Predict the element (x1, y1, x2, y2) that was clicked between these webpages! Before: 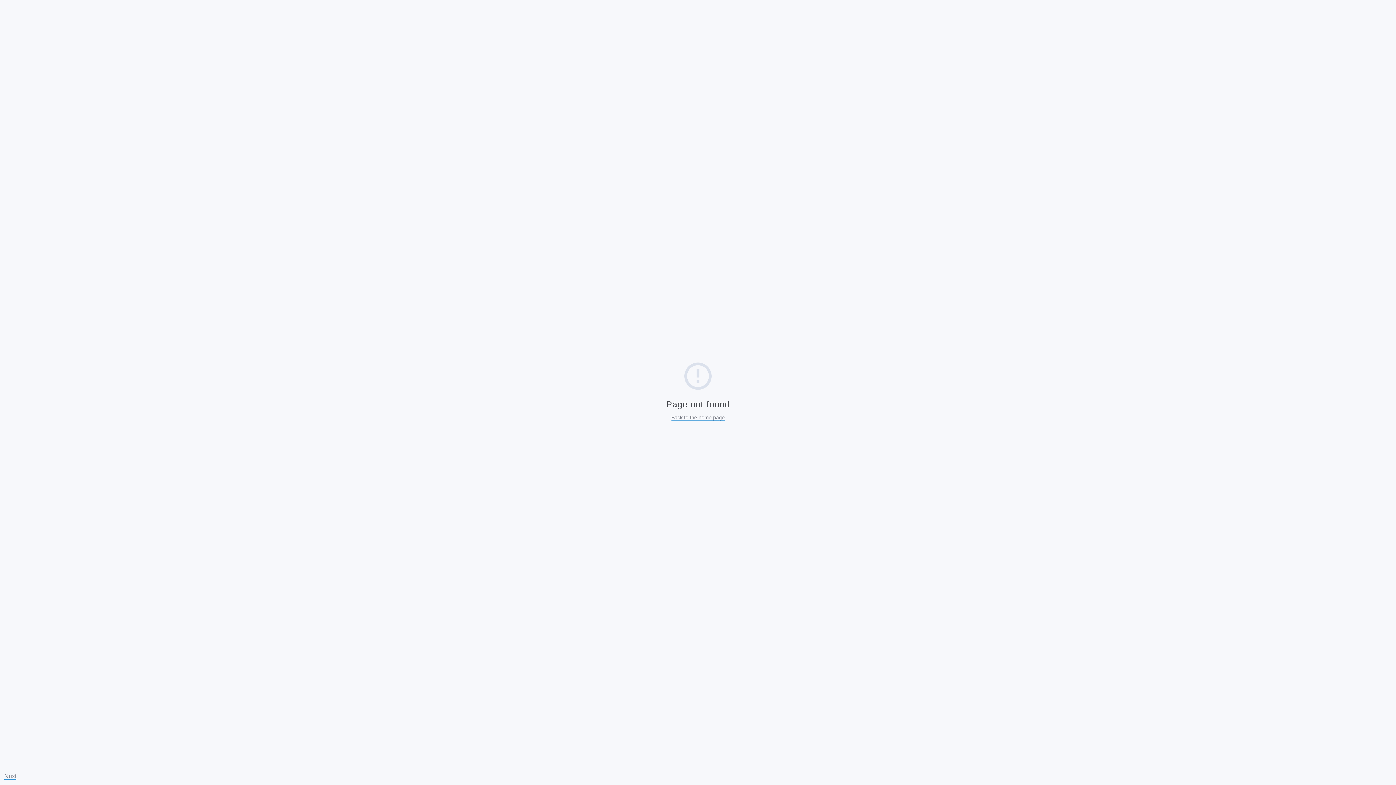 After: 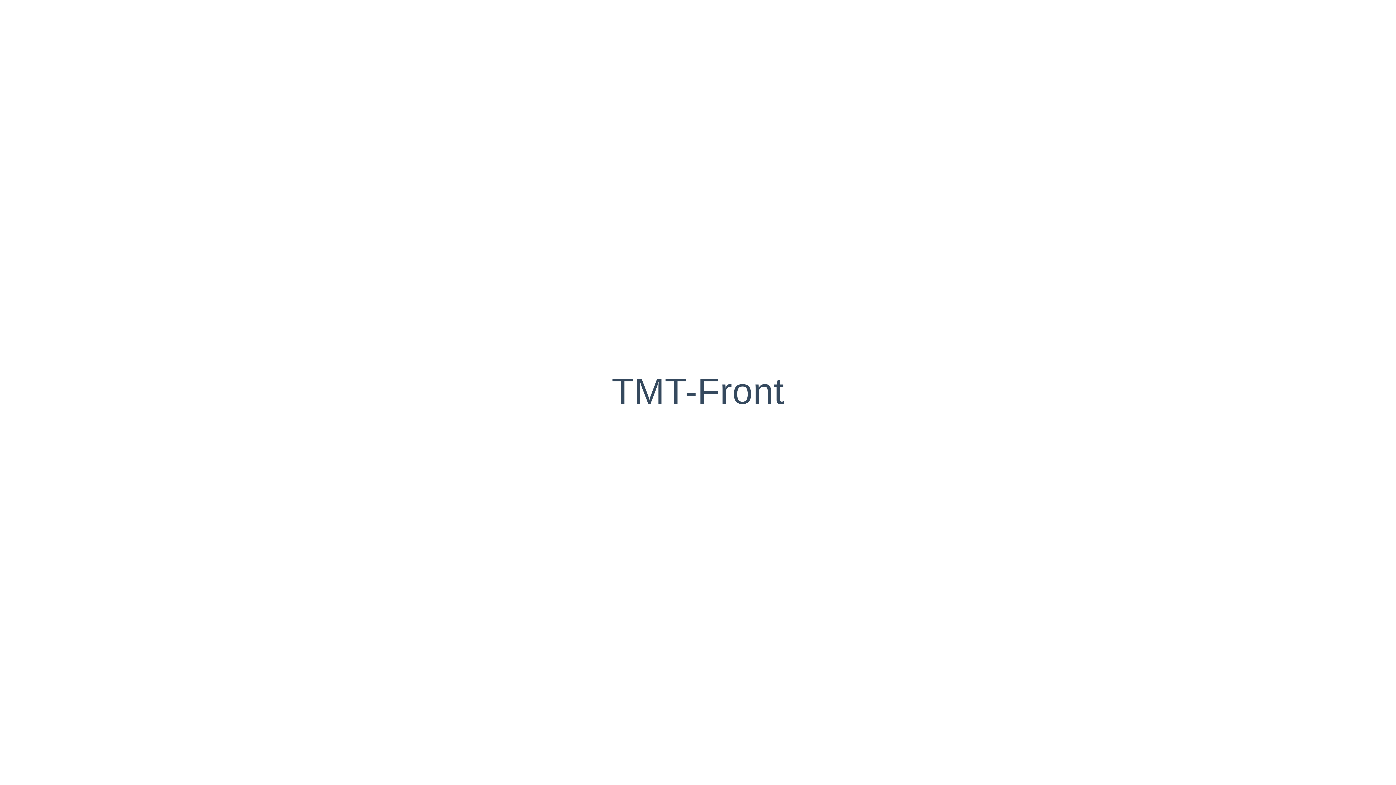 Action: label: Back to the home page bbox: (671, 414, 724, 421)